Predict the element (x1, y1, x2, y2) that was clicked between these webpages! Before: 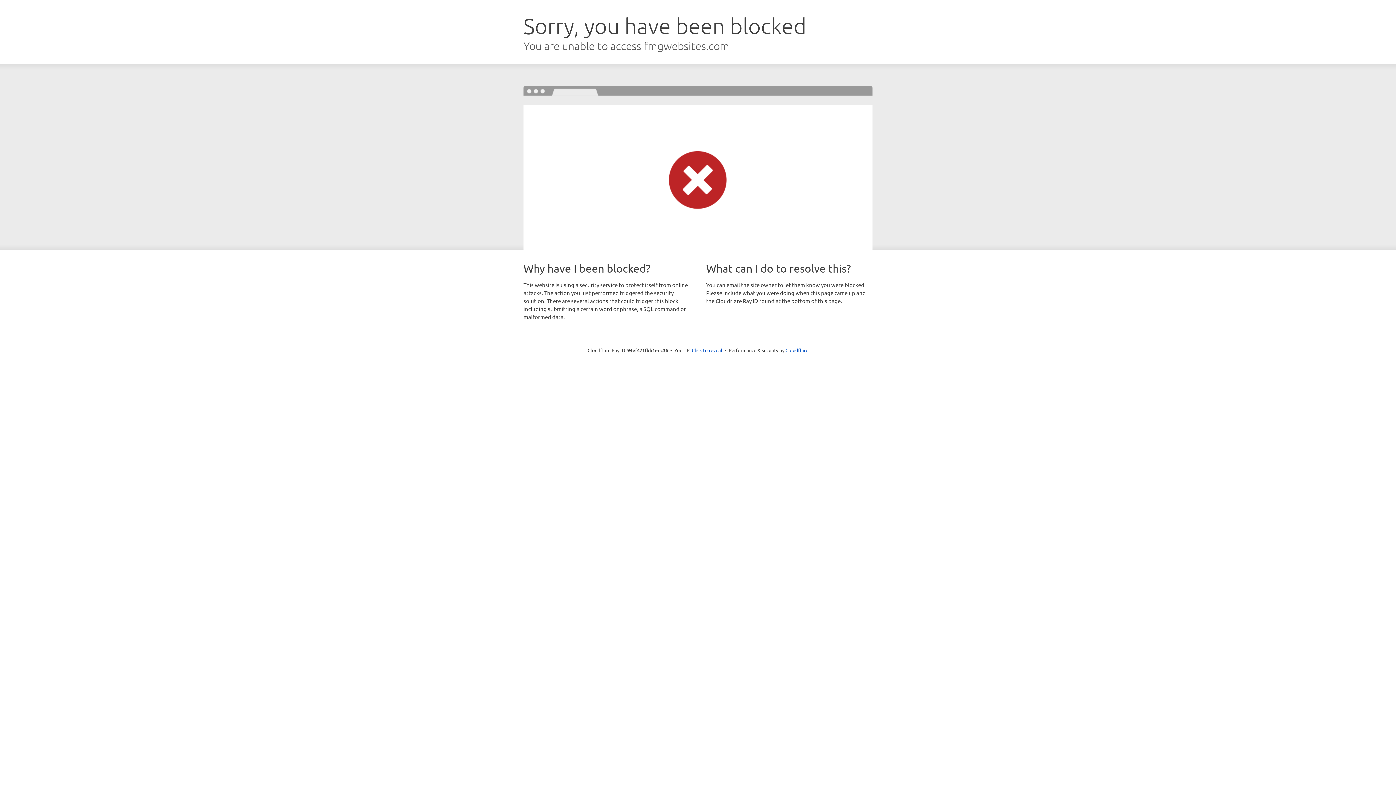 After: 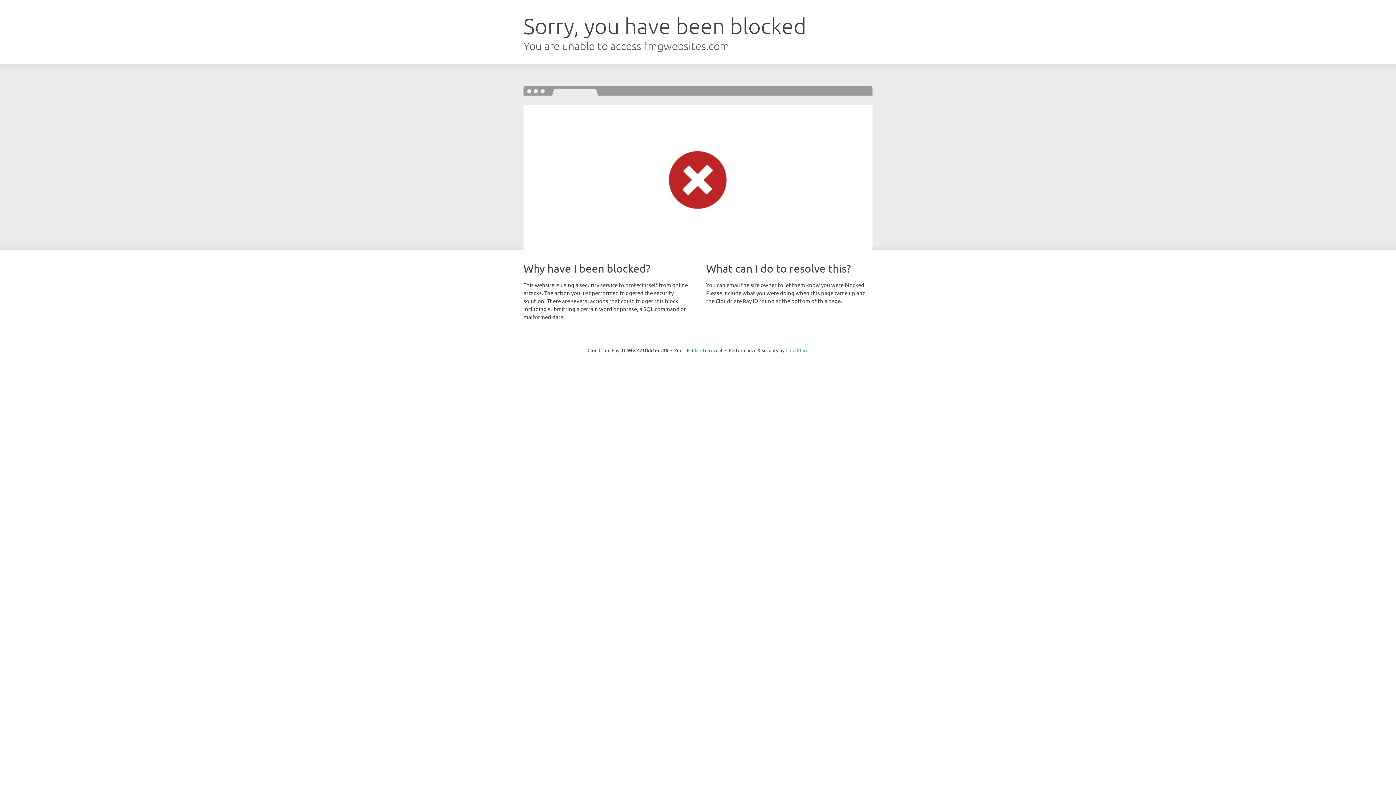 Action: label: Cloudflare bbox: (785, 347, 808, 353)